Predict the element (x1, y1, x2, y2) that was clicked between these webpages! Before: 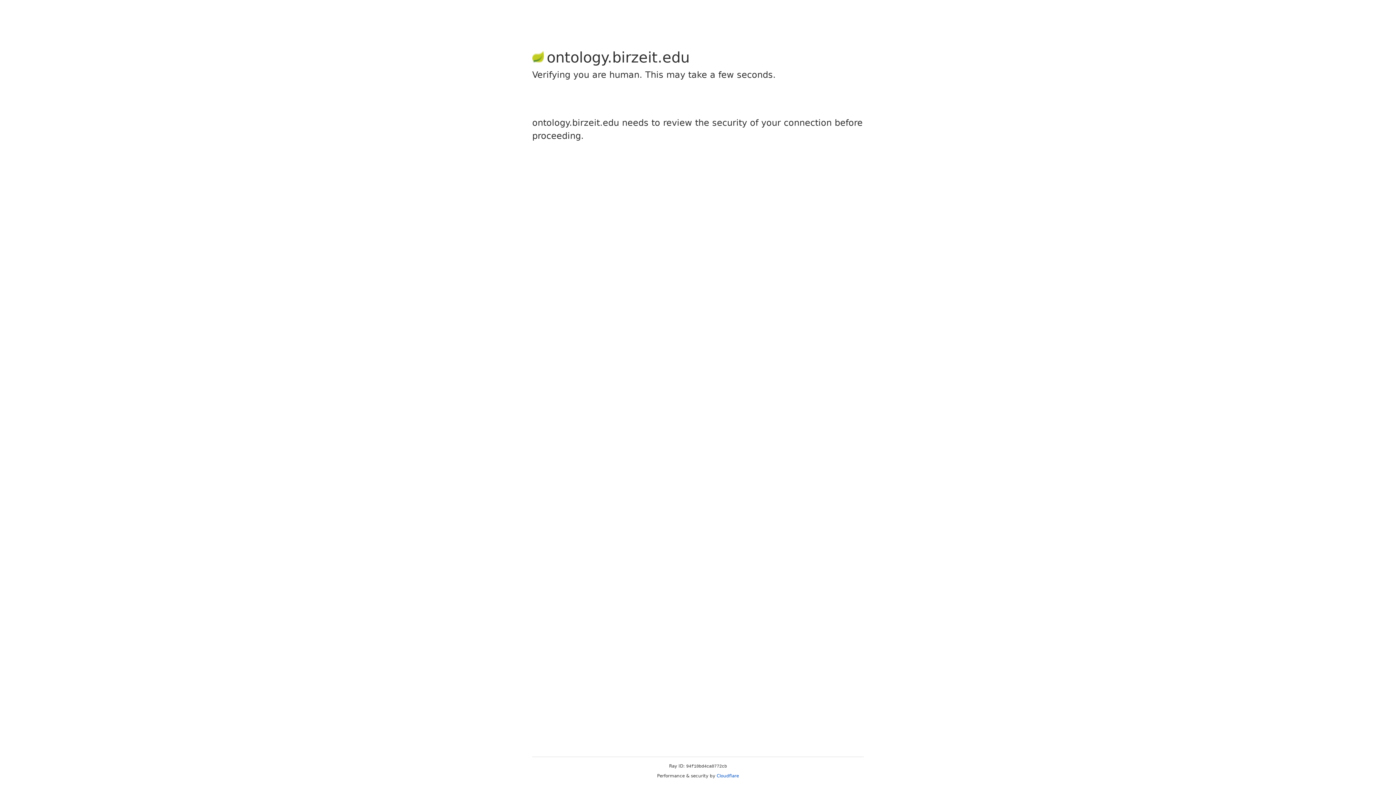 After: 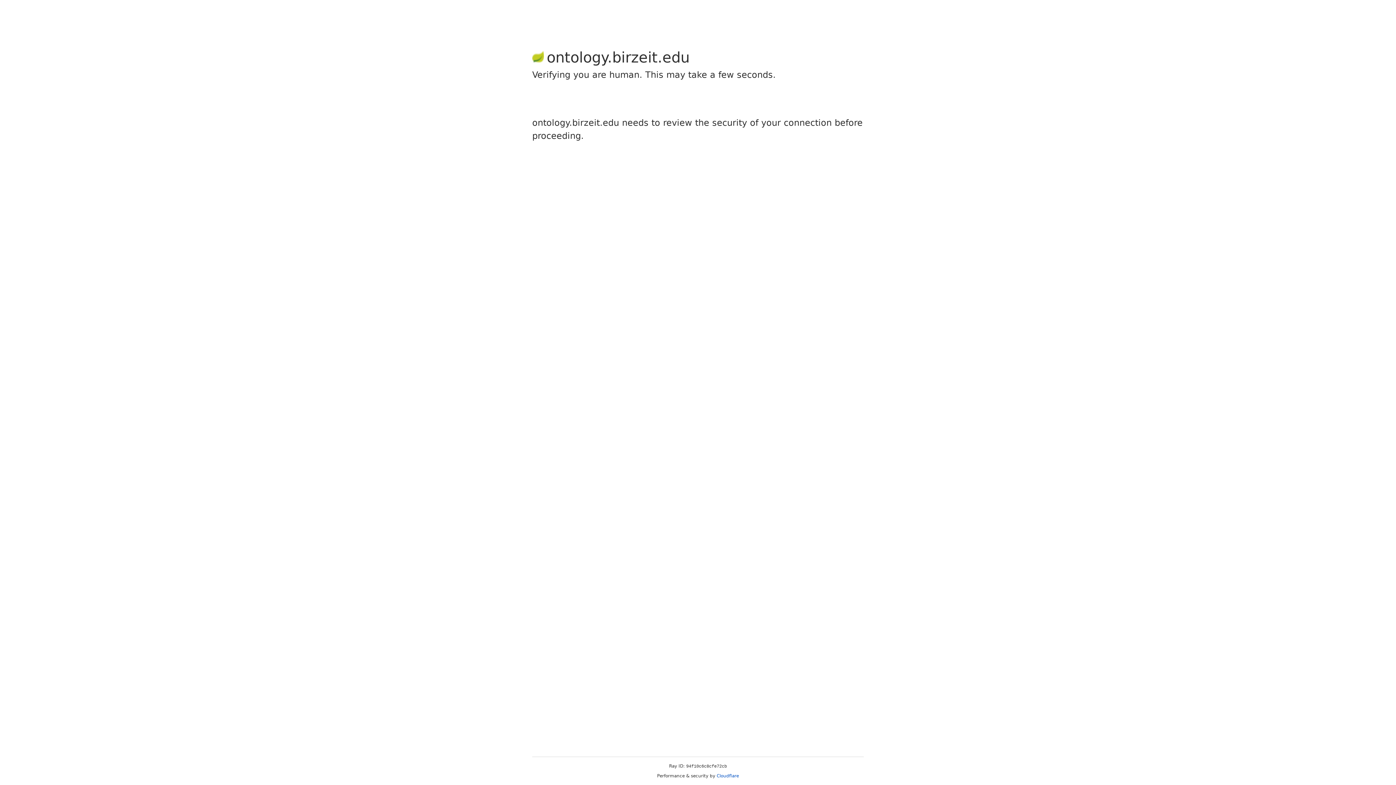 Action: label: Cloudflare bbox: (716, 773, 739, 778)